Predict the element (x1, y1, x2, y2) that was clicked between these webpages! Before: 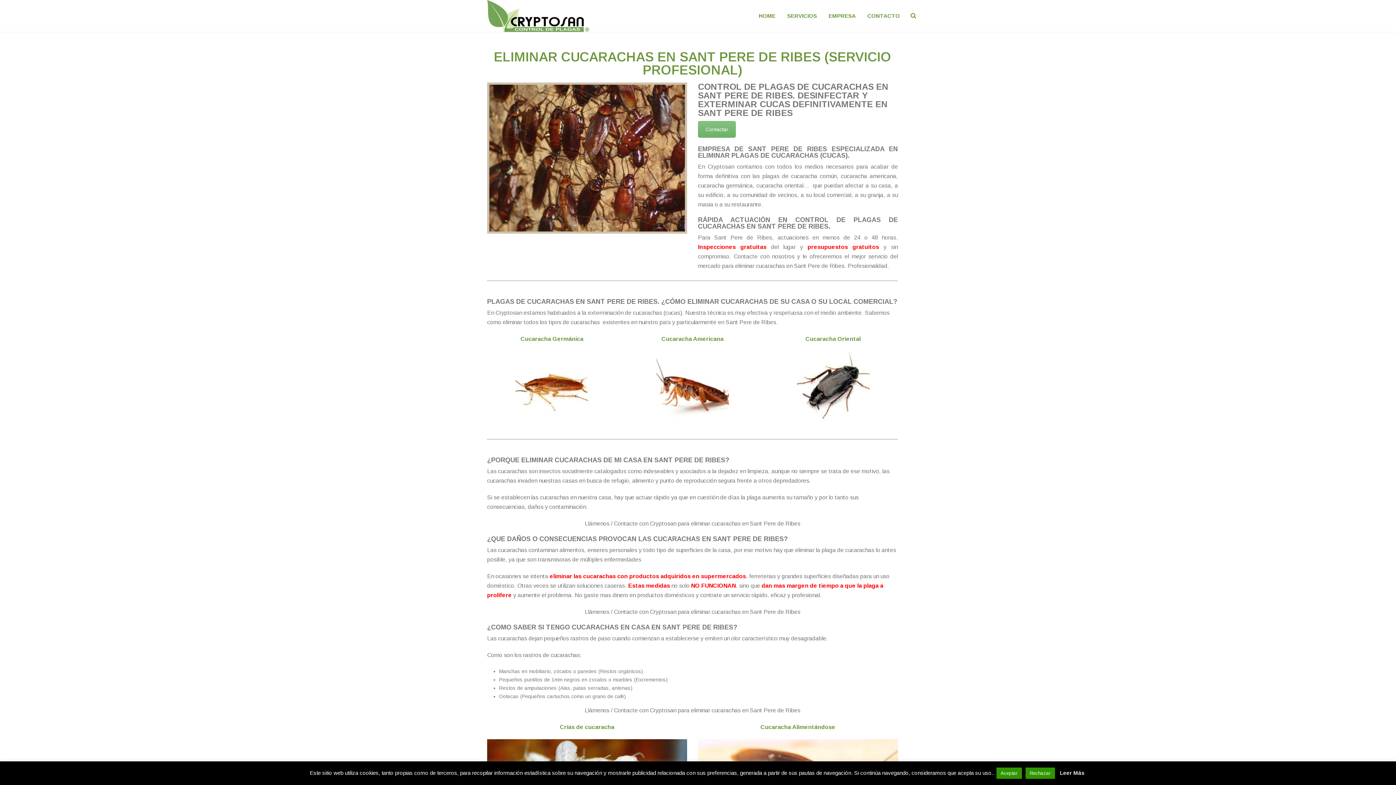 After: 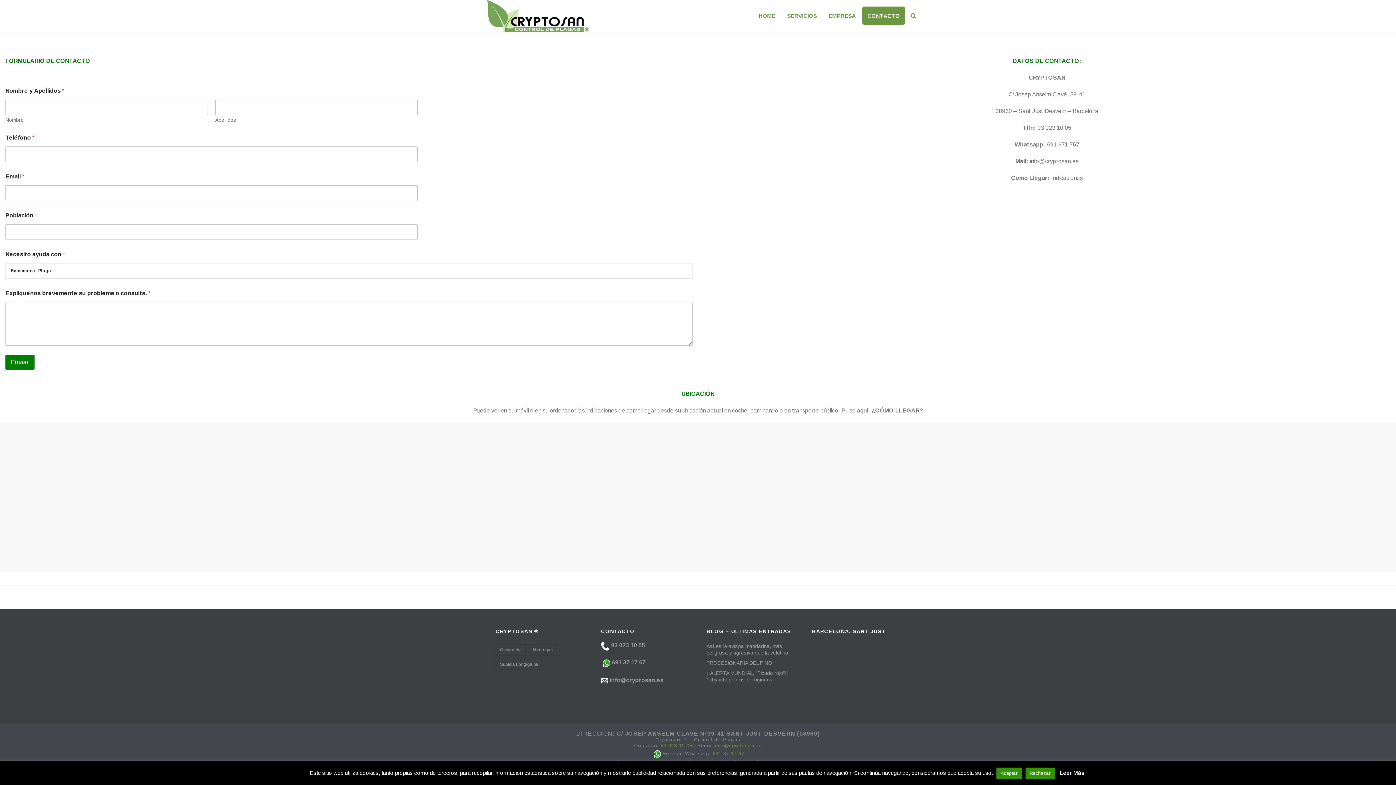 Action: label: Contacte bbox: (733, 253, 757, 259)